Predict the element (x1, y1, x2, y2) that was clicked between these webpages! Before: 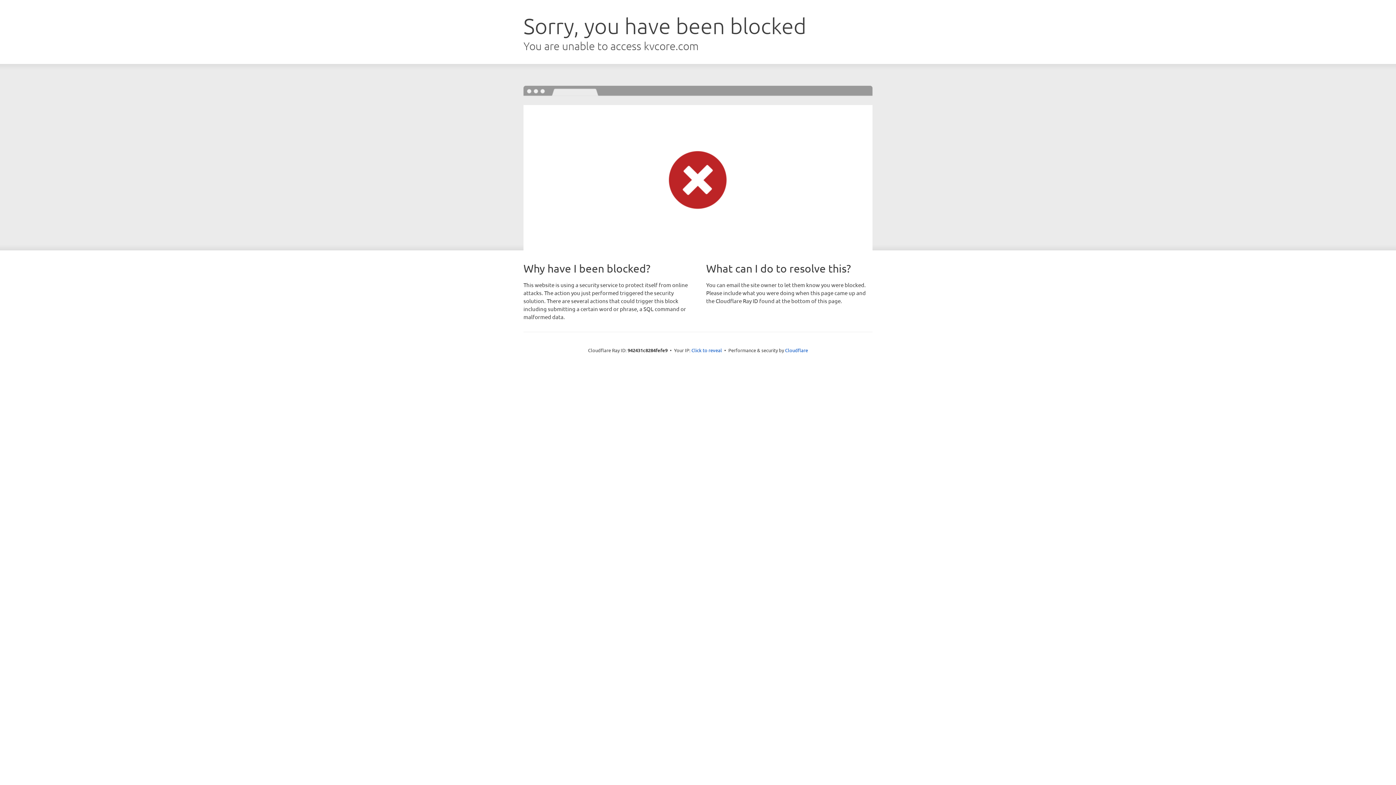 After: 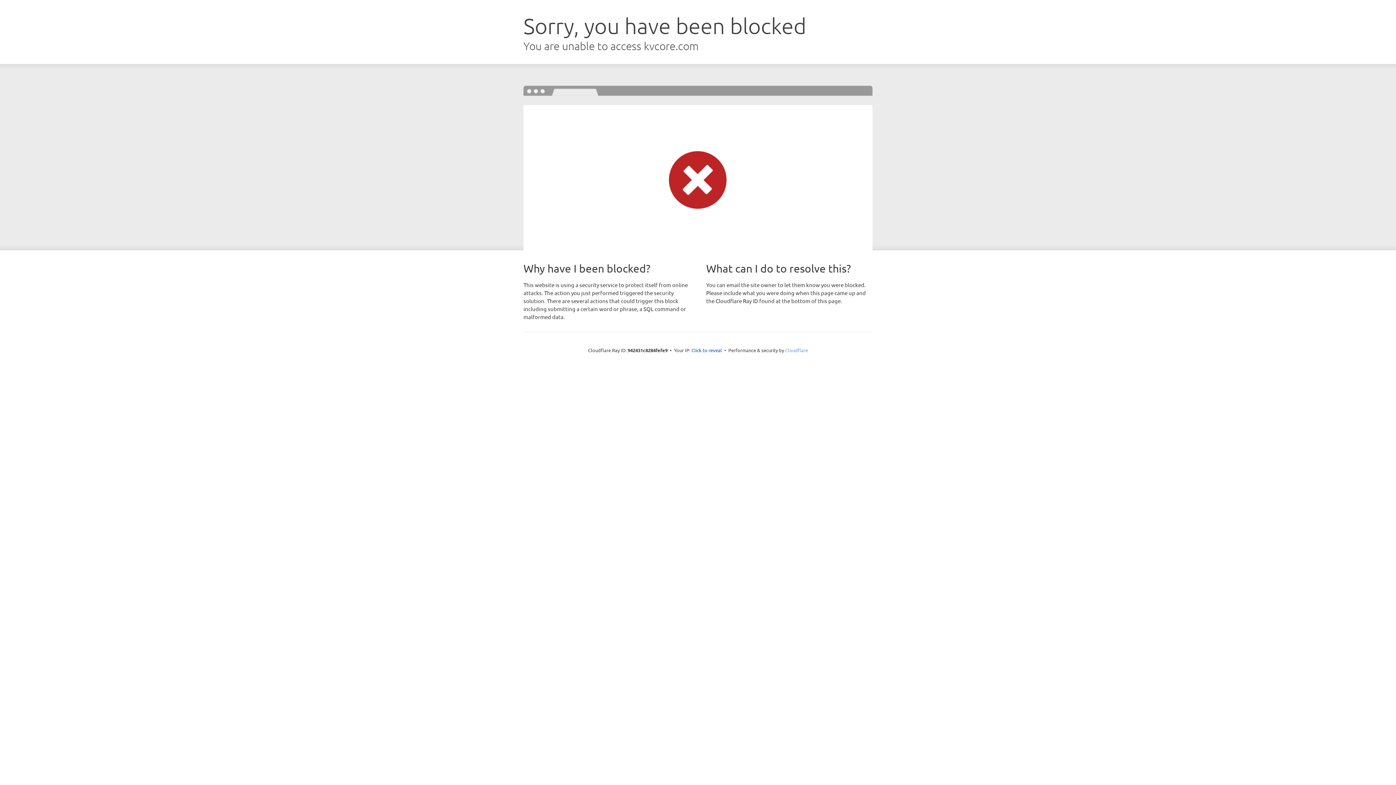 Action: label: Cloudflare bbox: (785, 347, 808, 353)